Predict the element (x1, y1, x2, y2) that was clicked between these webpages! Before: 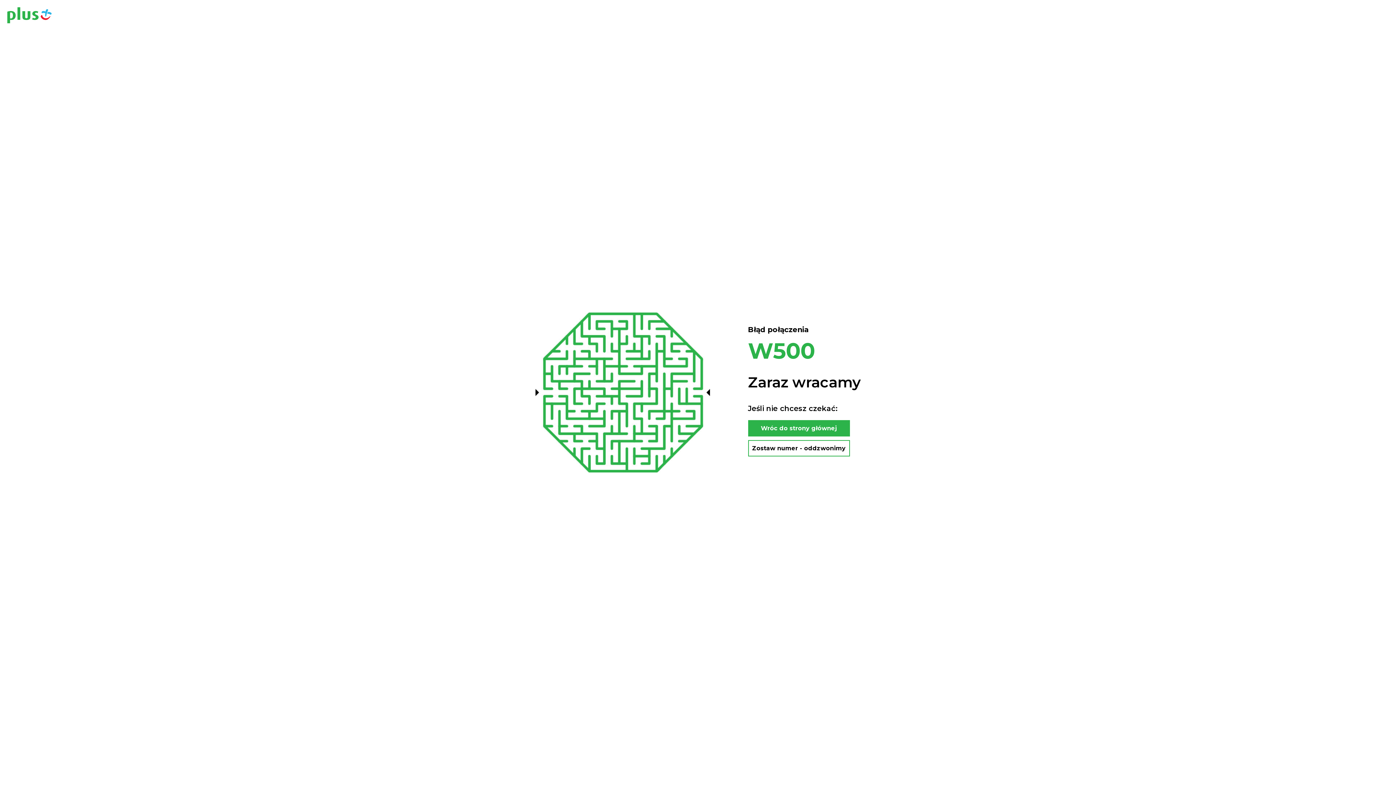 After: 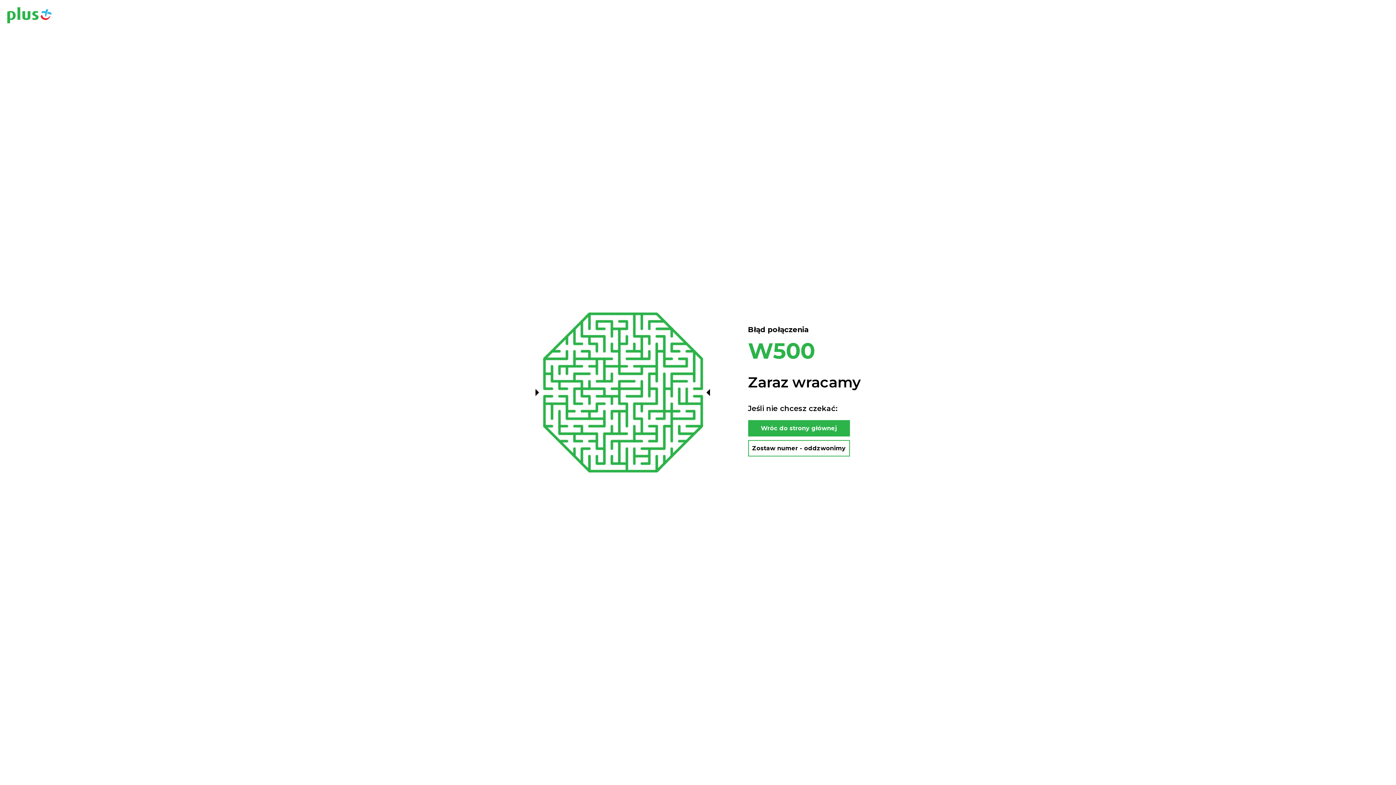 Action: bbox: (748, 440, 850, 456) label: Zostaw numer - oddzwonimy